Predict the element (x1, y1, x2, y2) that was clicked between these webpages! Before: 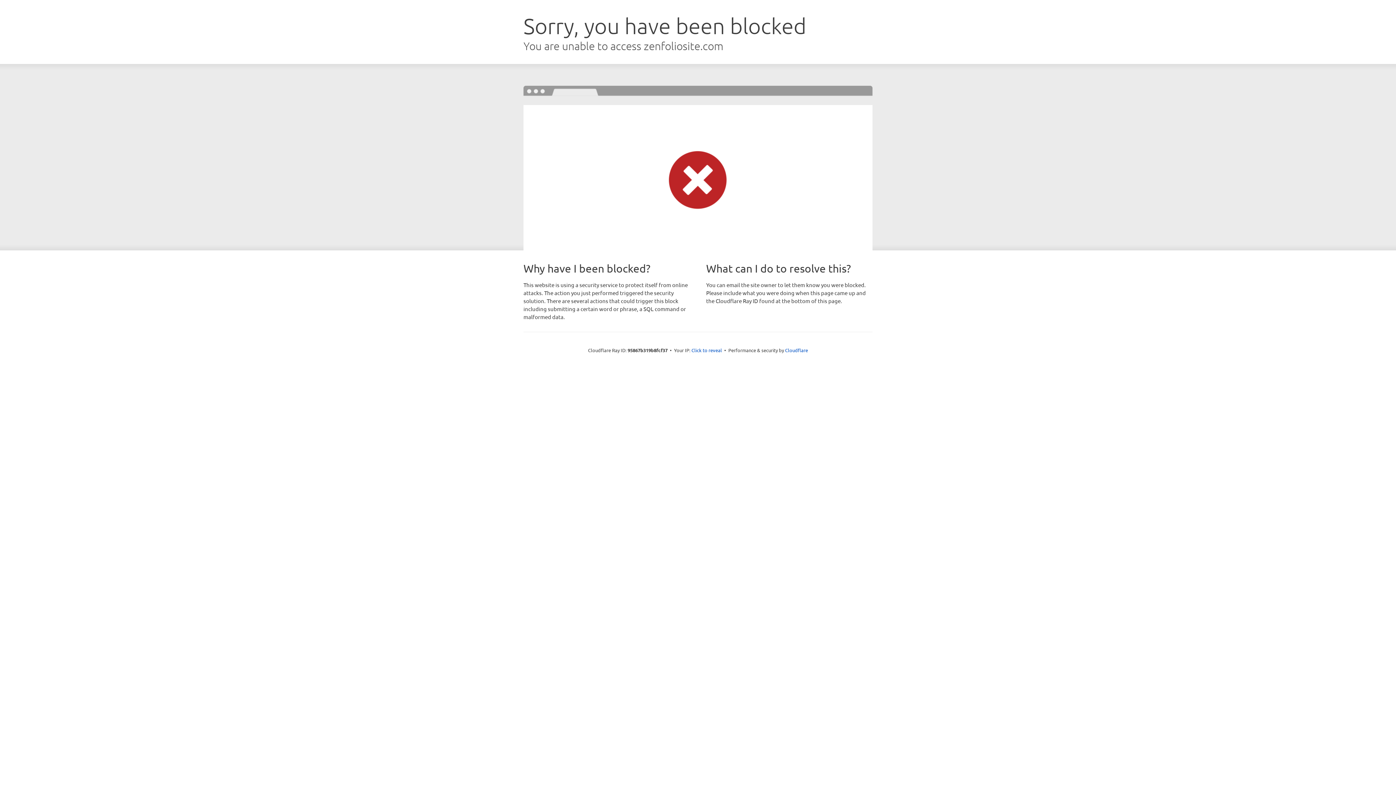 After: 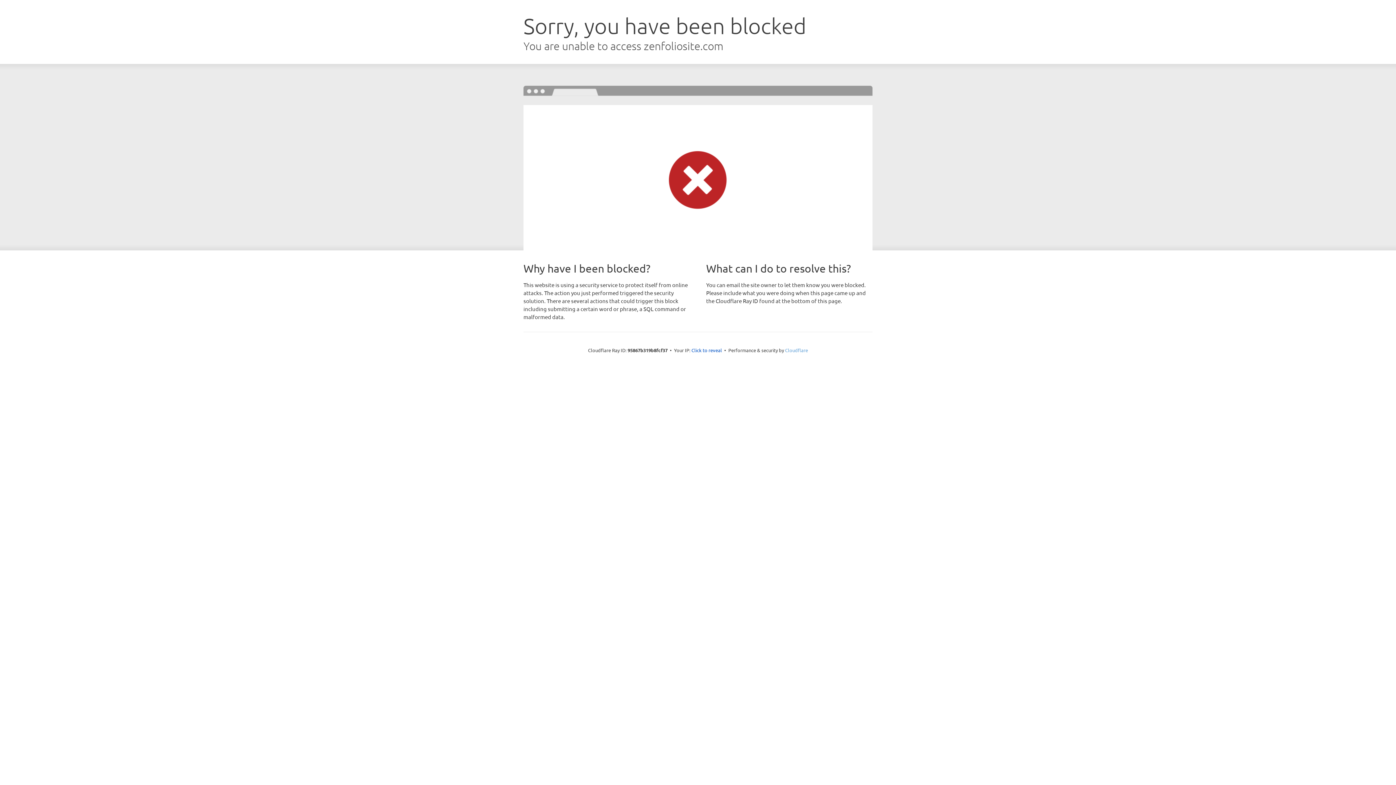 Action: bbox: (785, 347, 808, 353) label: Cloudflare